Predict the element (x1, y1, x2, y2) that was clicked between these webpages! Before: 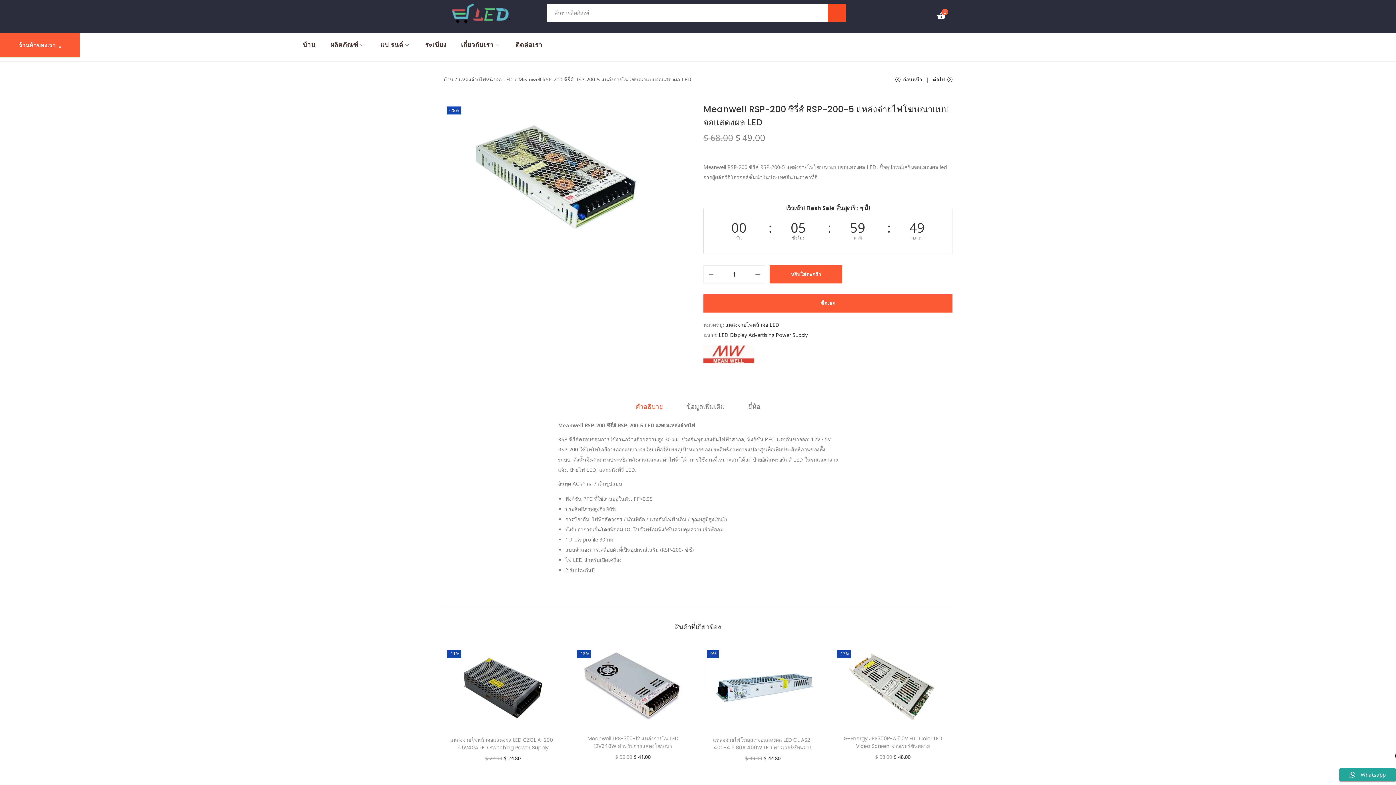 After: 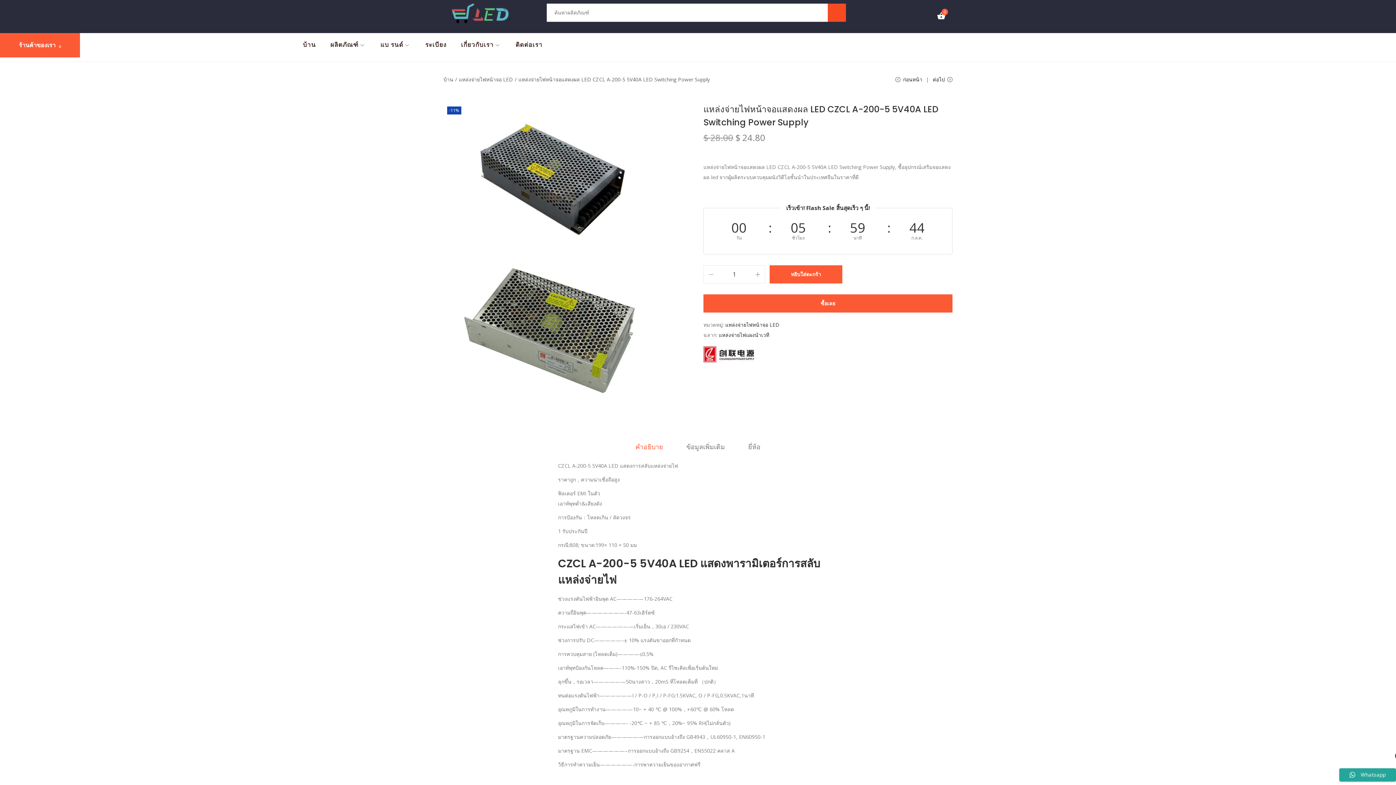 Action: bbox: (450, 736, 556, 751) label: แหล่งจ่ายไฟหน้าจอแสดงผล LED CZCL A-200-5 5V40A LED Switching Power Supply